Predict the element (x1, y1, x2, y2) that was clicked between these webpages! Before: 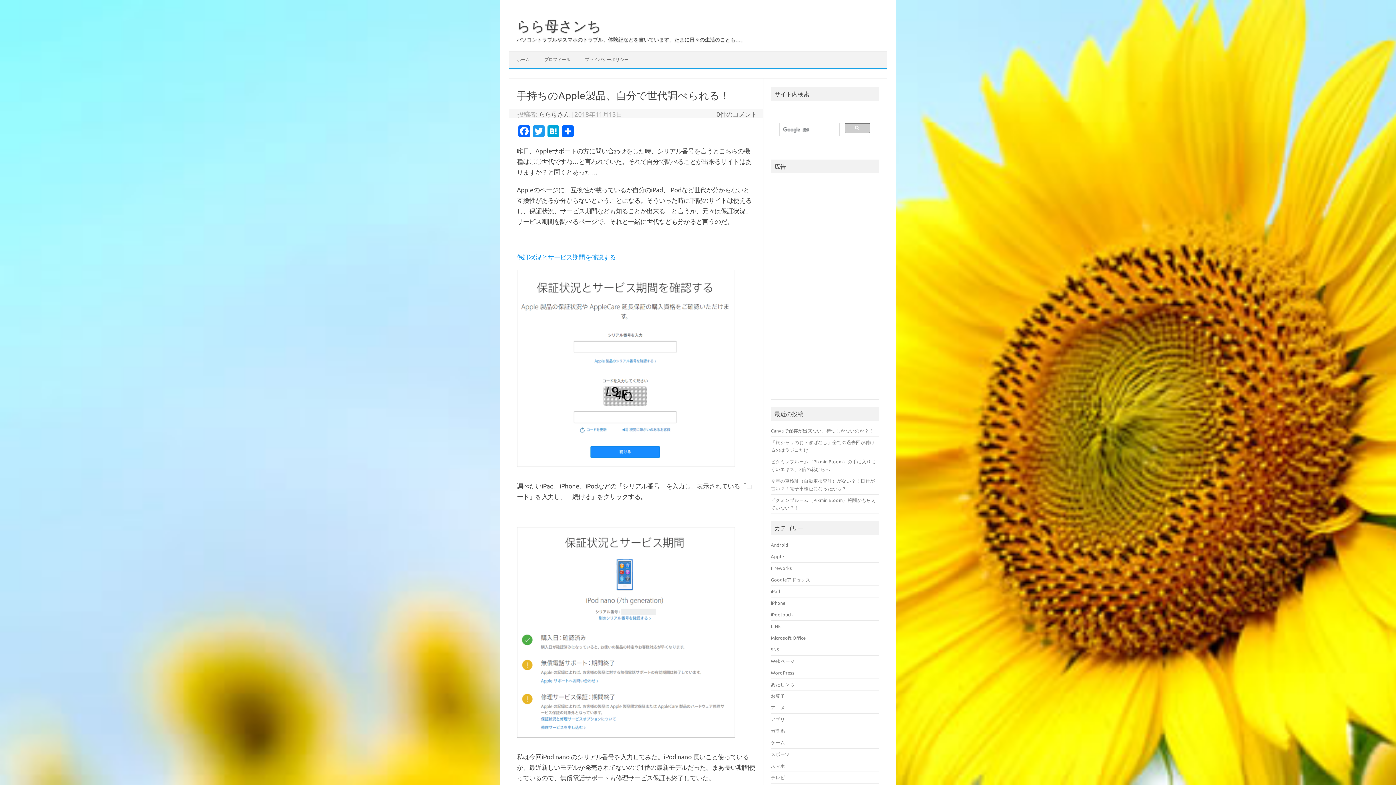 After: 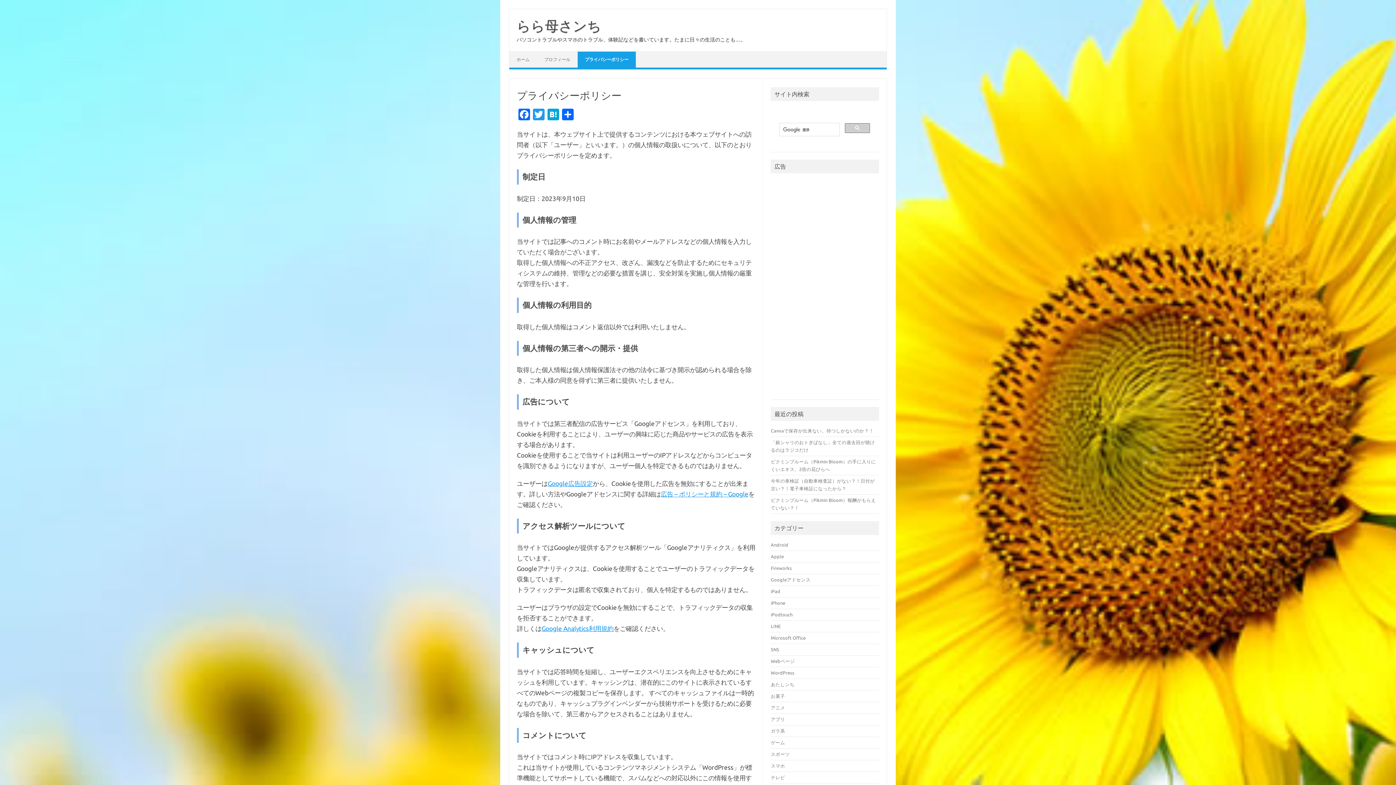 Action: label: プライバシーポリシー bbox: (577, 51, 636, 67)